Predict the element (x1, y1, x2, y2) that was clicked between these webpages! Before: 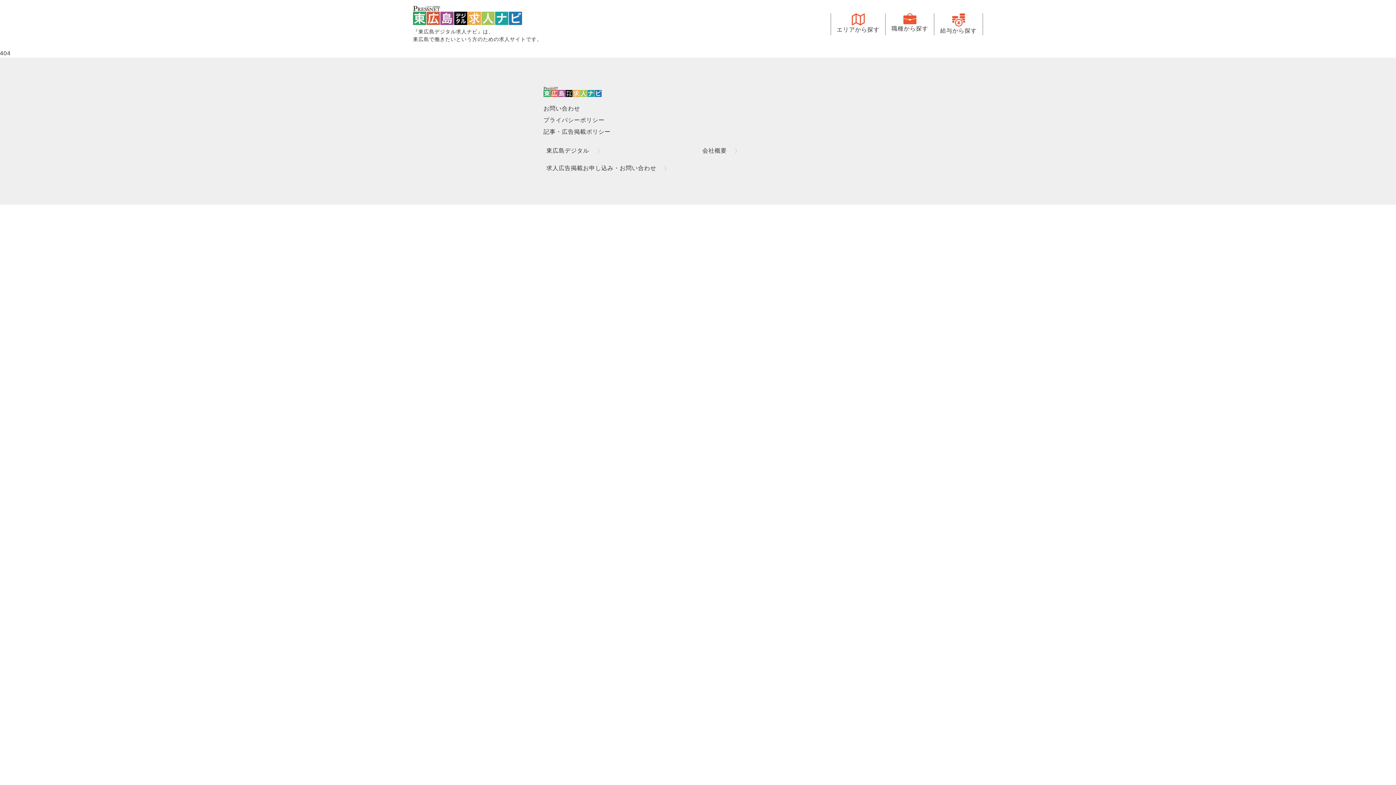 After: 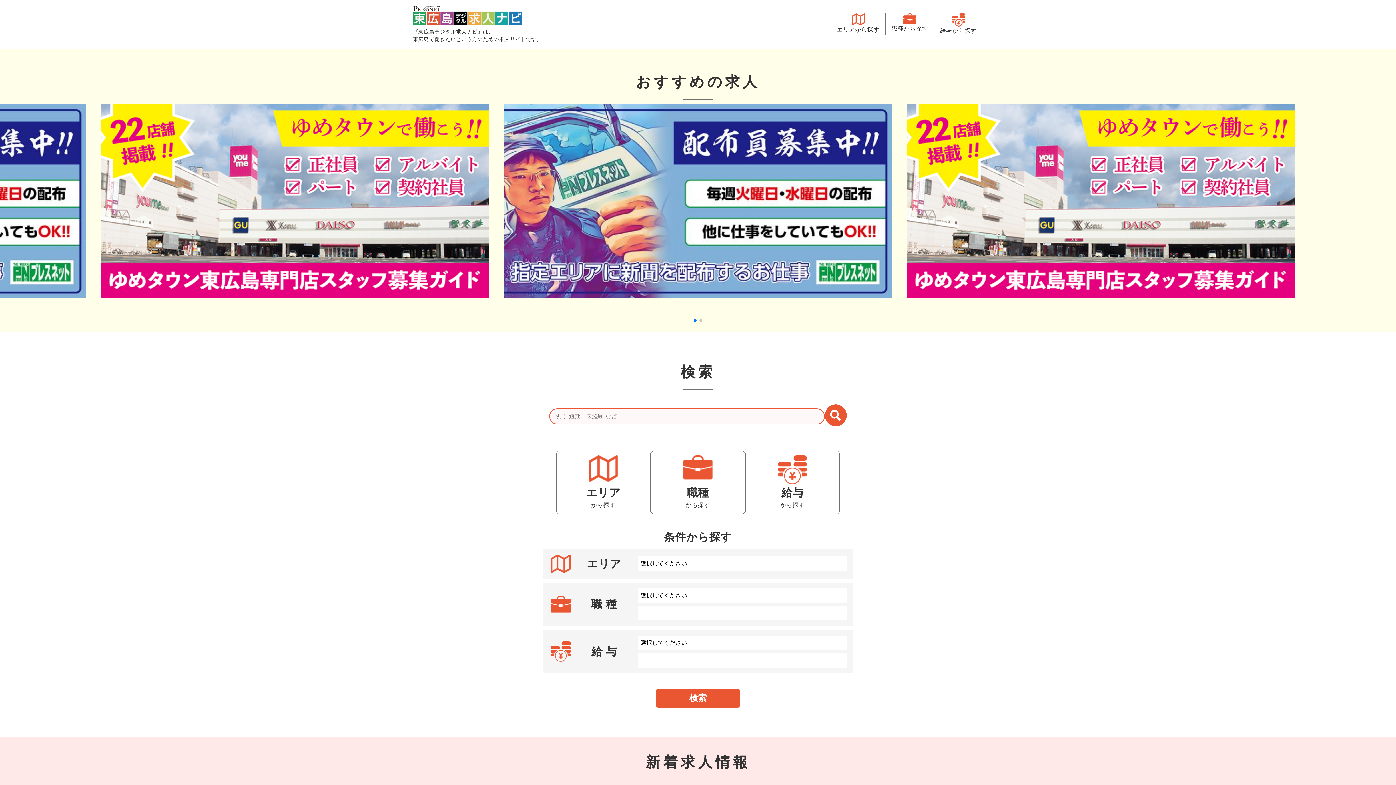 Action: bbox: (413, 5, 522, 24)